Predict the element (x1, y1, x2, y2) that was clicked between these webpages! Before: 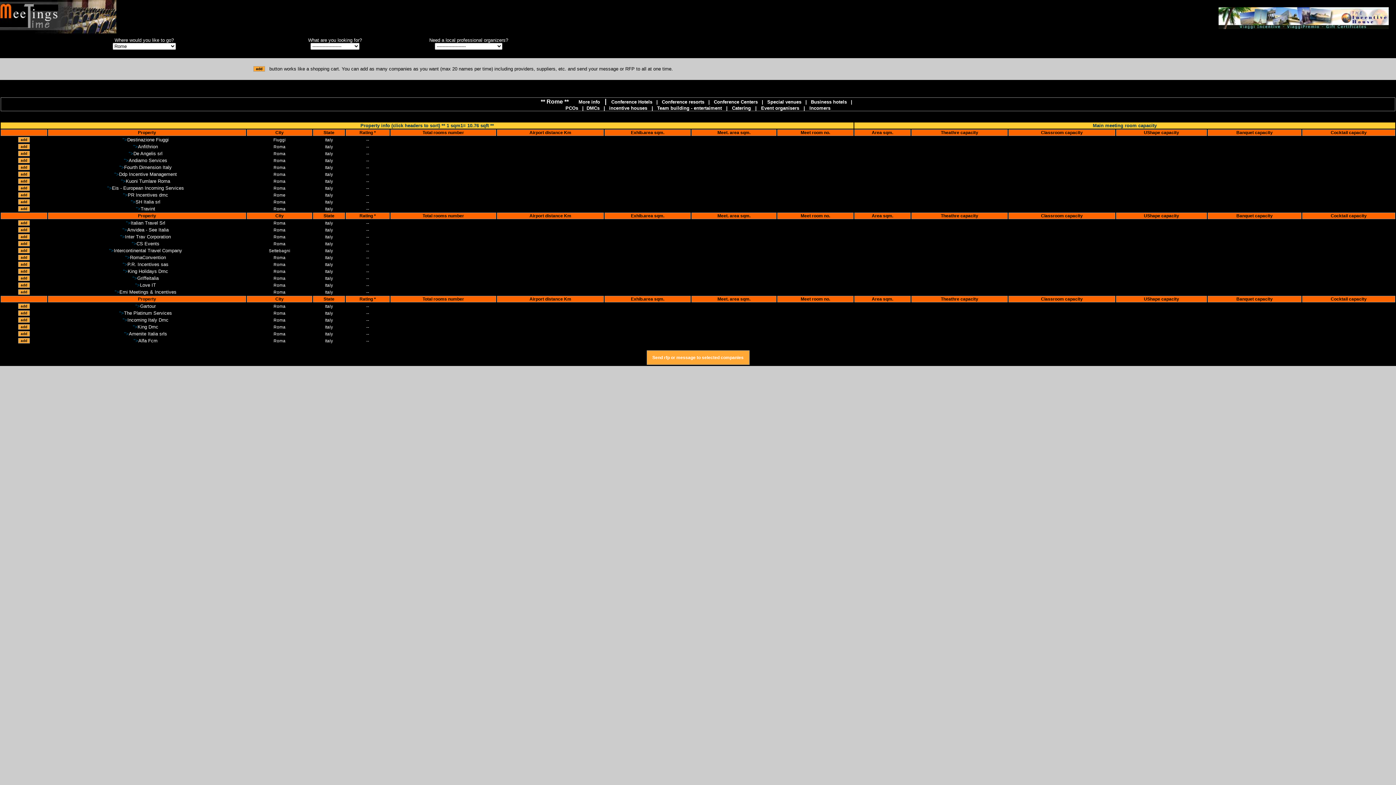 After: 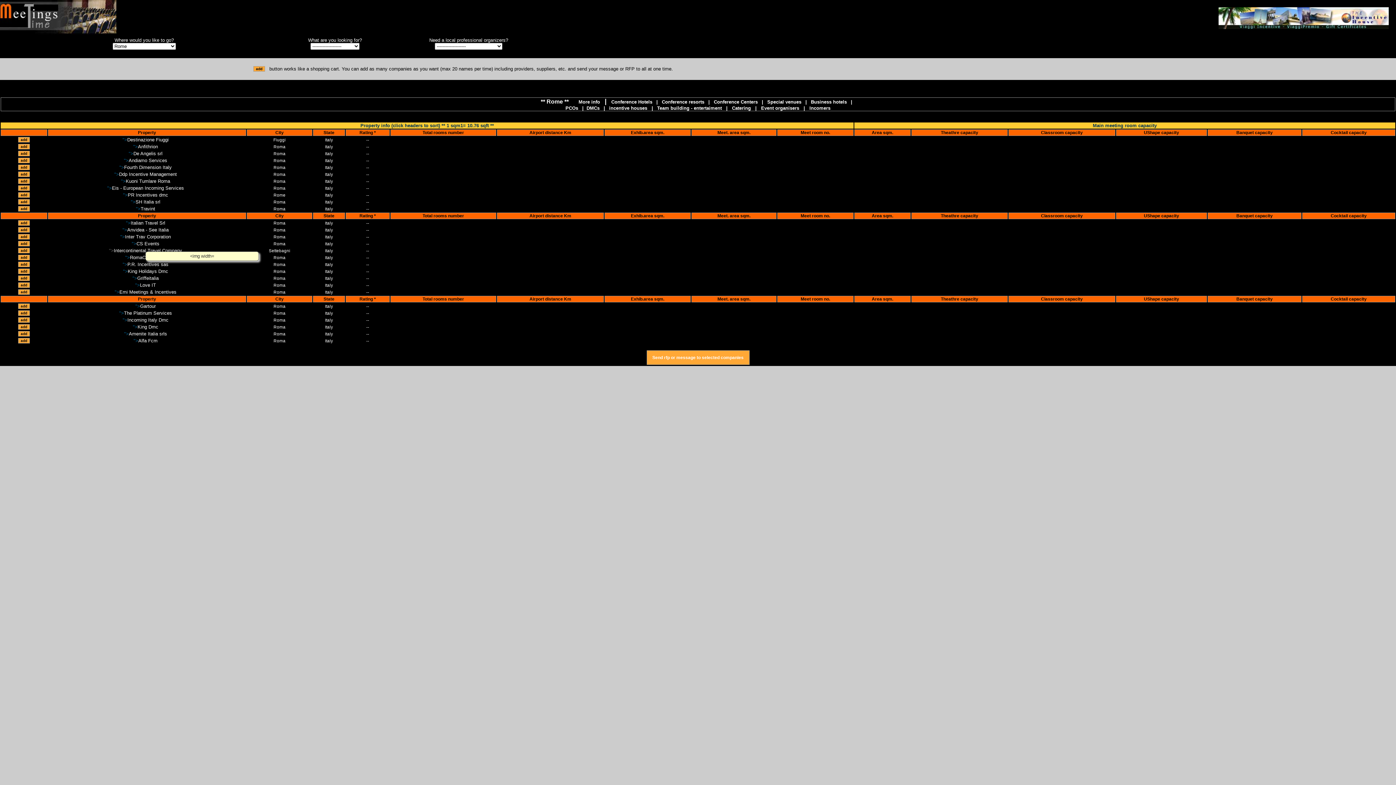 Action: bbox: (109, 248, 185, 253) label: ">Intercontinental Travel Company  